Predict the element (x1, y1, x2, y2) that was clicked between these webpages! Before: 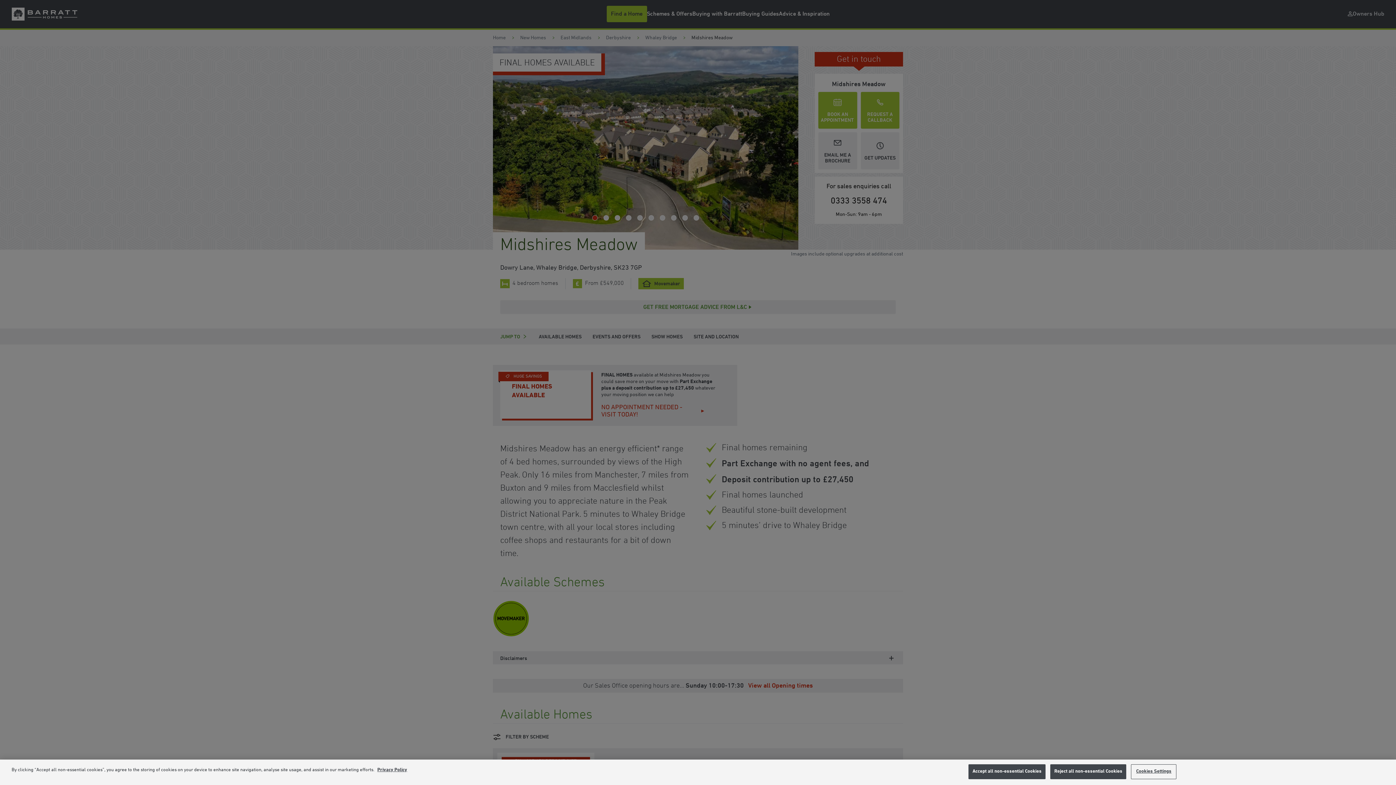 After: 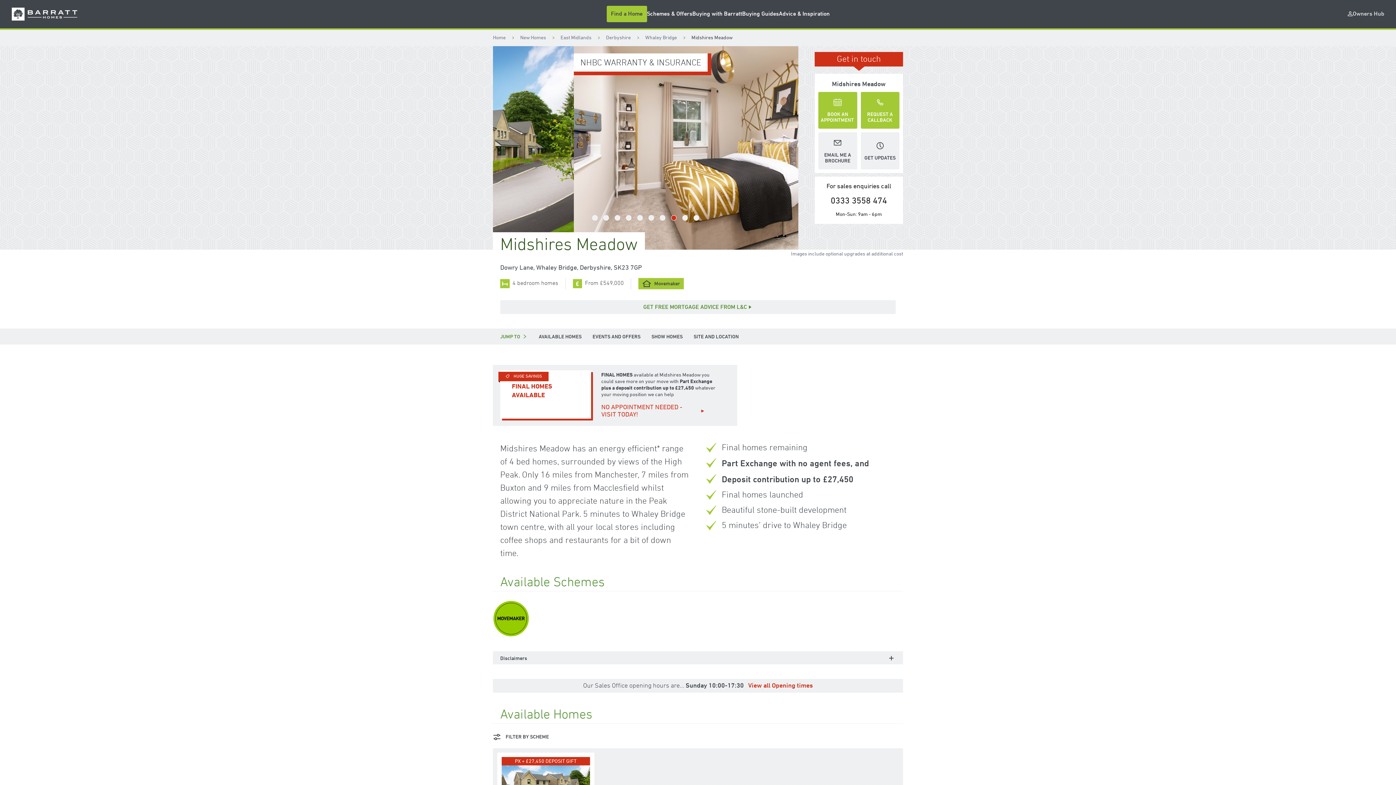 Action: bbox: (968, 764, 1045, 779) label: Accept all non-essential Cookies